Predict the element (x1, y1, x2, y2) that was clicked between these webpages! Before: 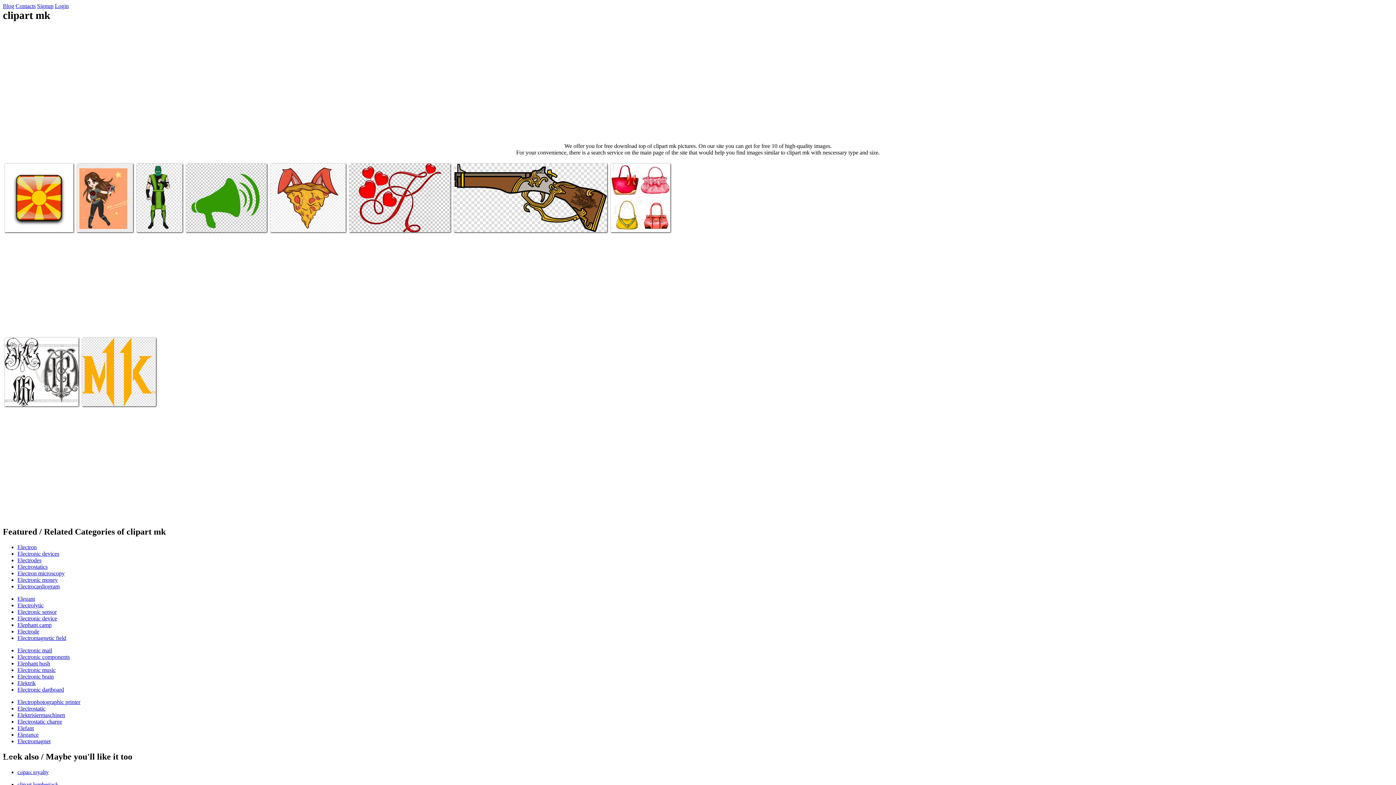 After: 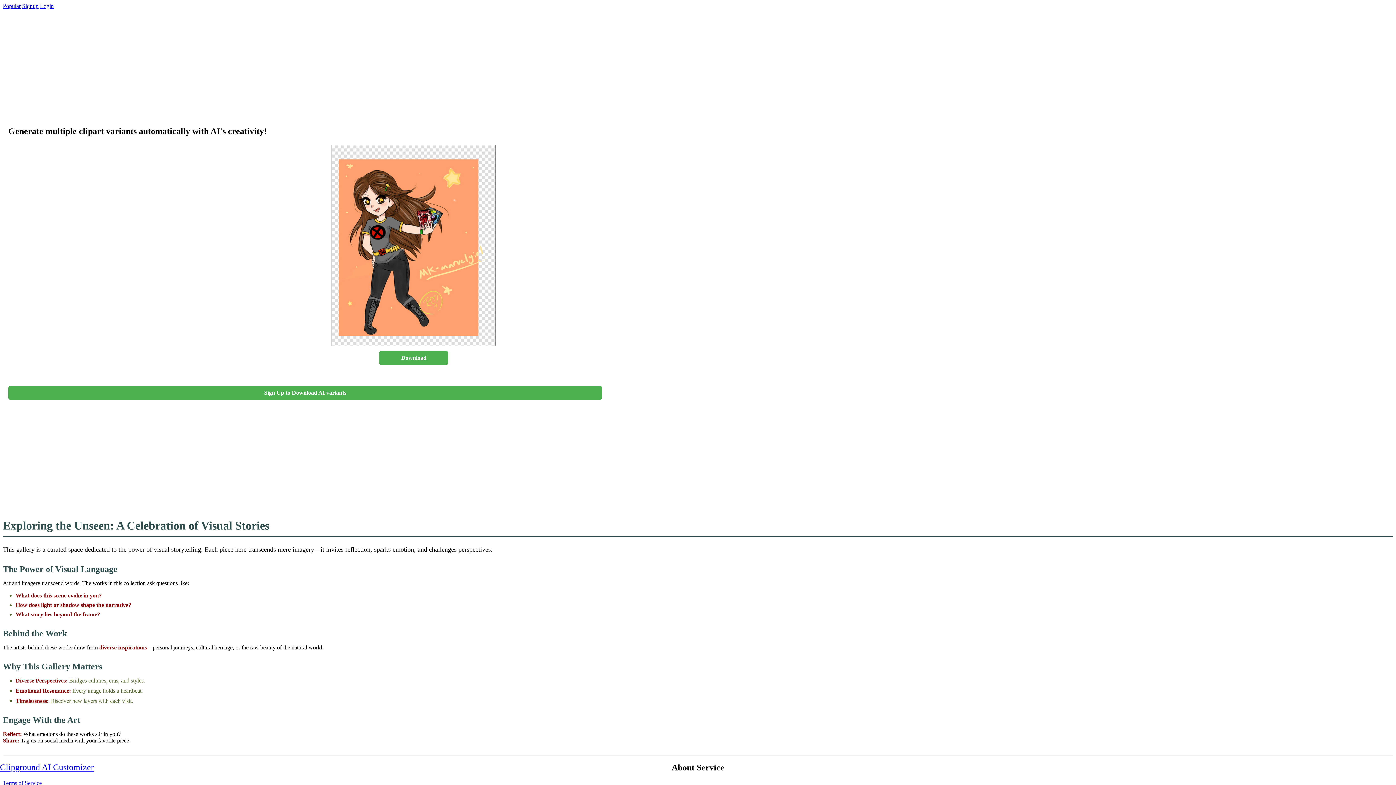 Action: bbox: (78, 219, 101, 225) label: Clipart mk